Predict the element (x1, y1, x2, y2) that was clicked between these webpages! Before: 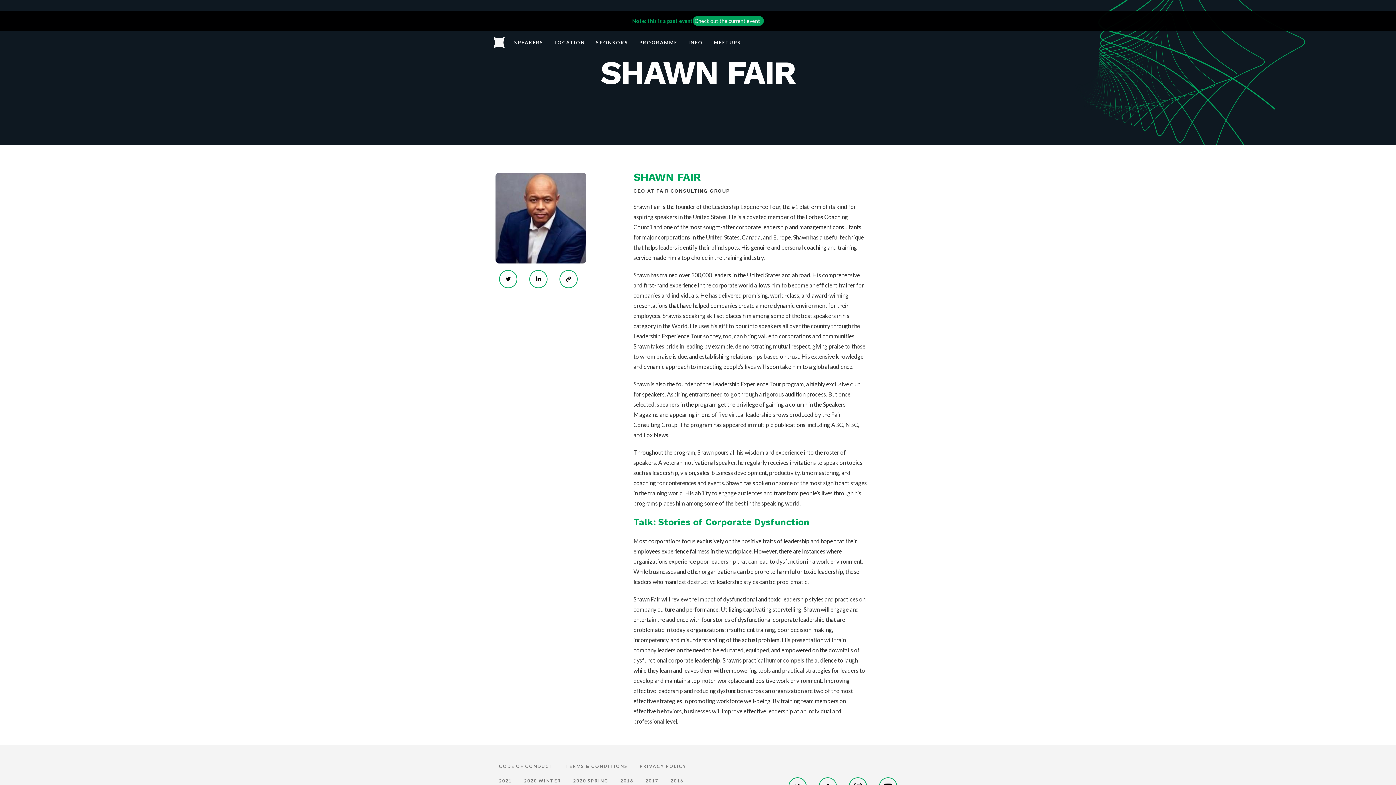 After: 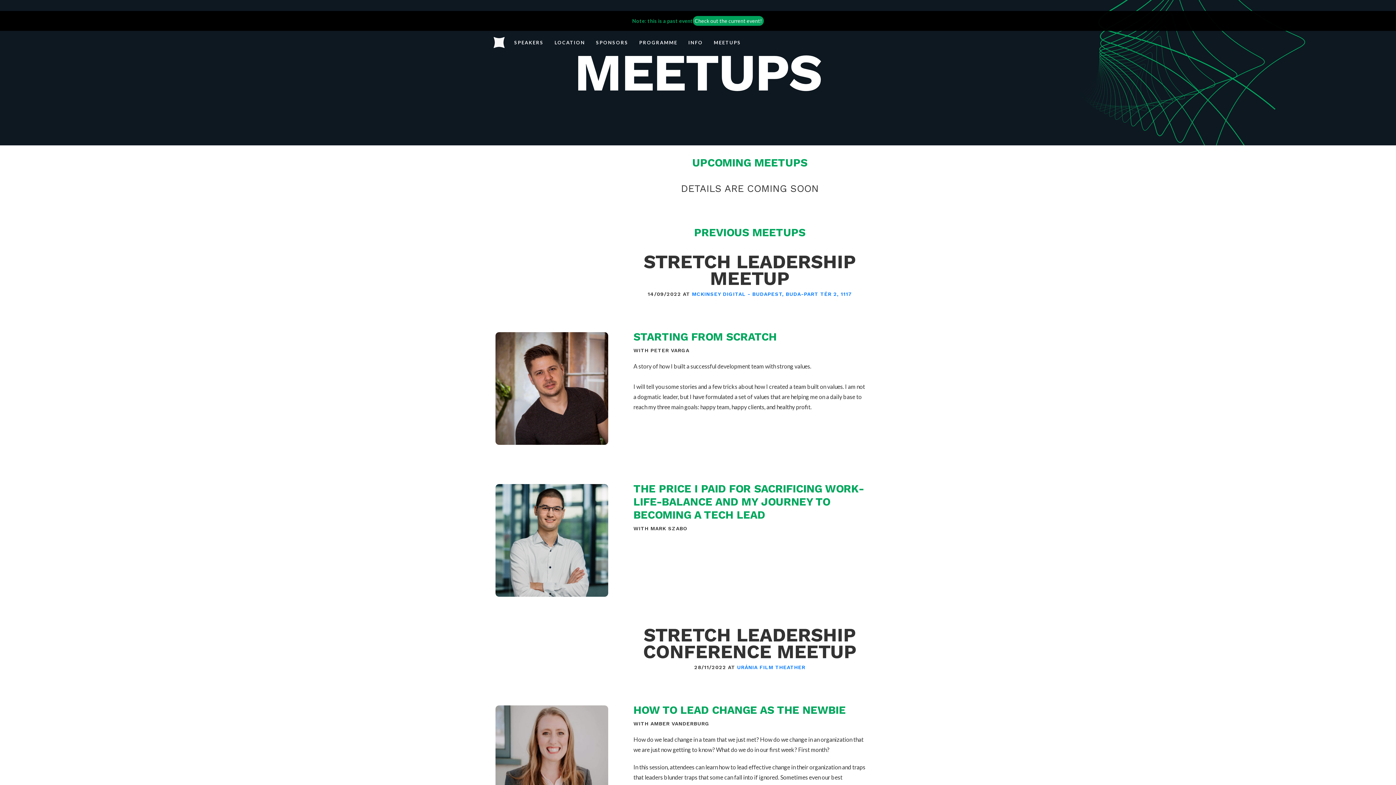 Action: bbox: (714, 31, 741, 53) label: MEETUPS